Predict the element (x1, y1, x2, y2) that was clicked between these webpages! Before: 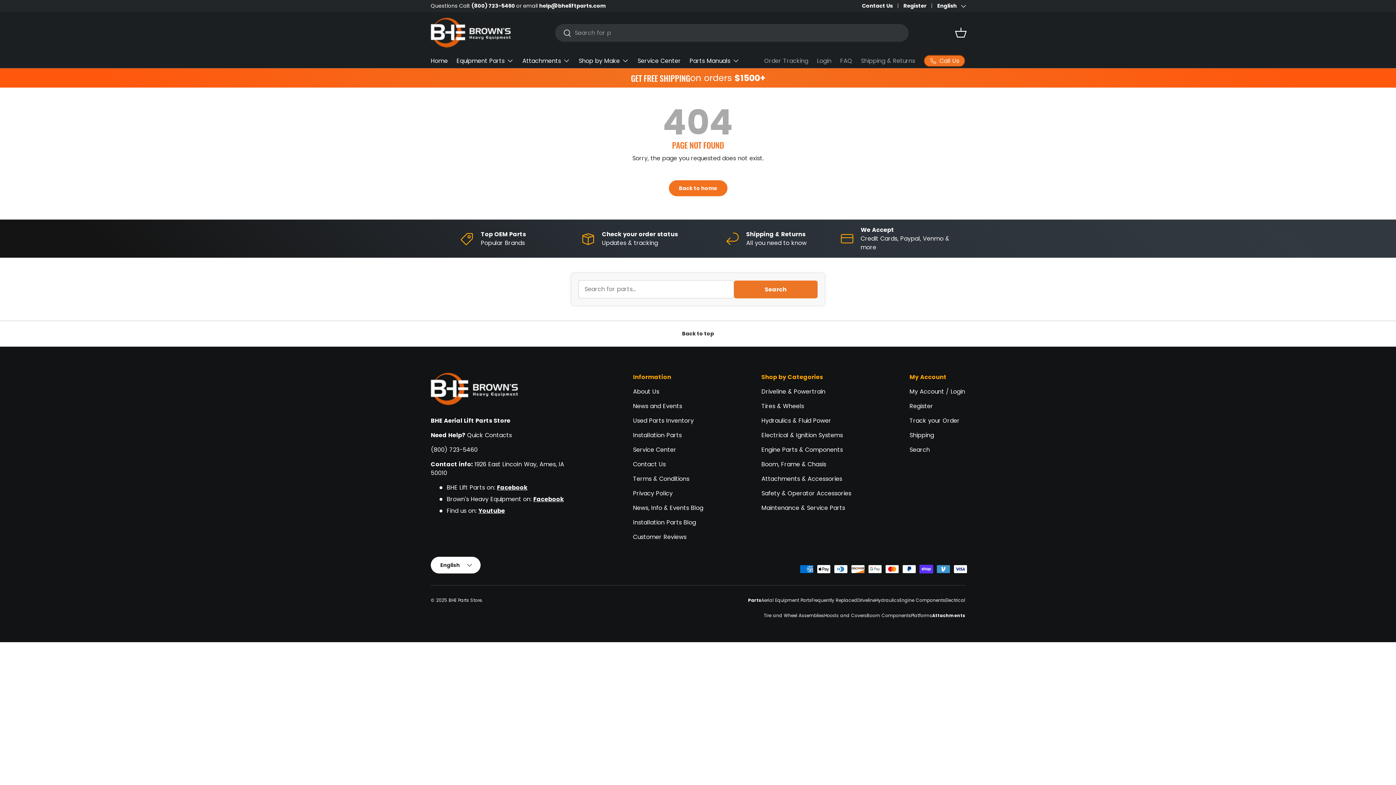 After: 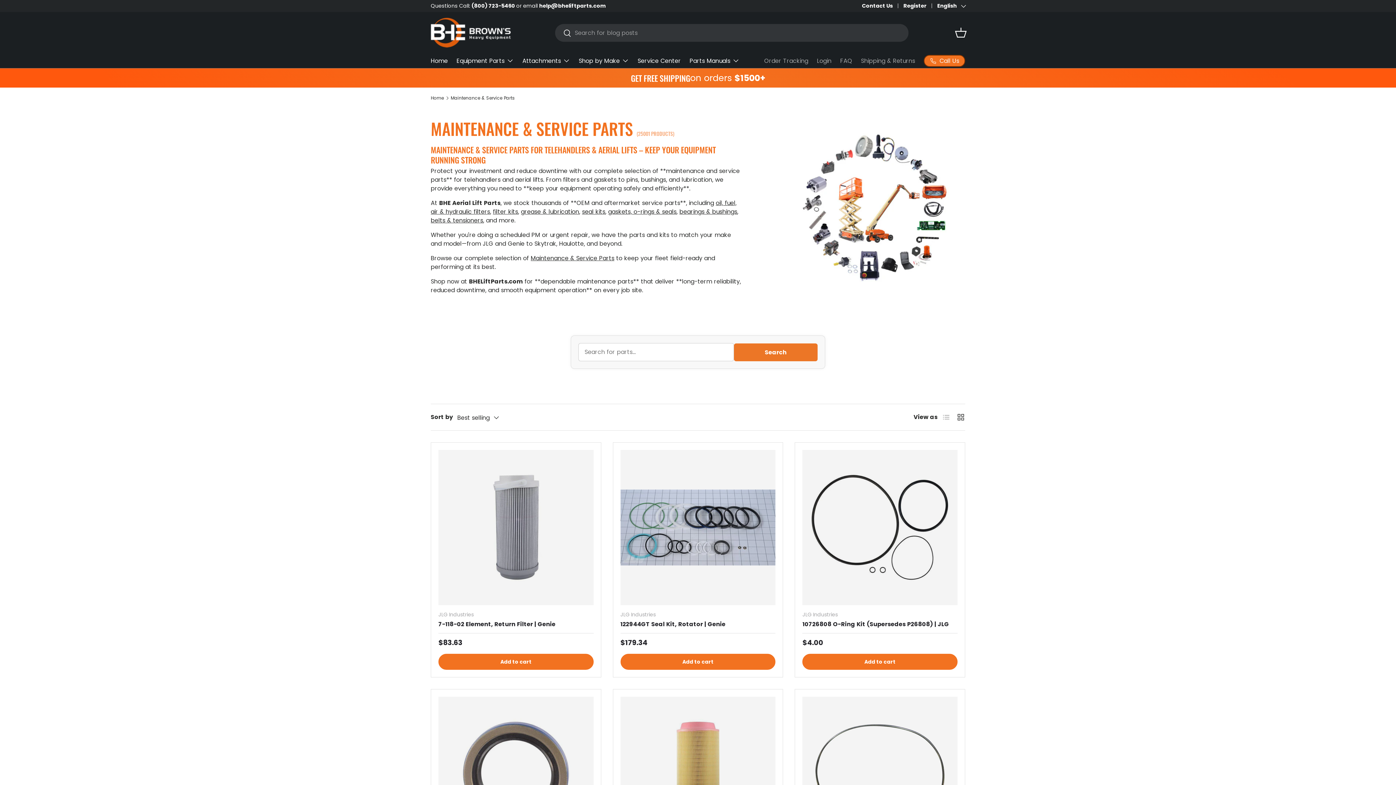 Action: label: Maintenance & Service Parts bbox: (761, 504, 845, 512)